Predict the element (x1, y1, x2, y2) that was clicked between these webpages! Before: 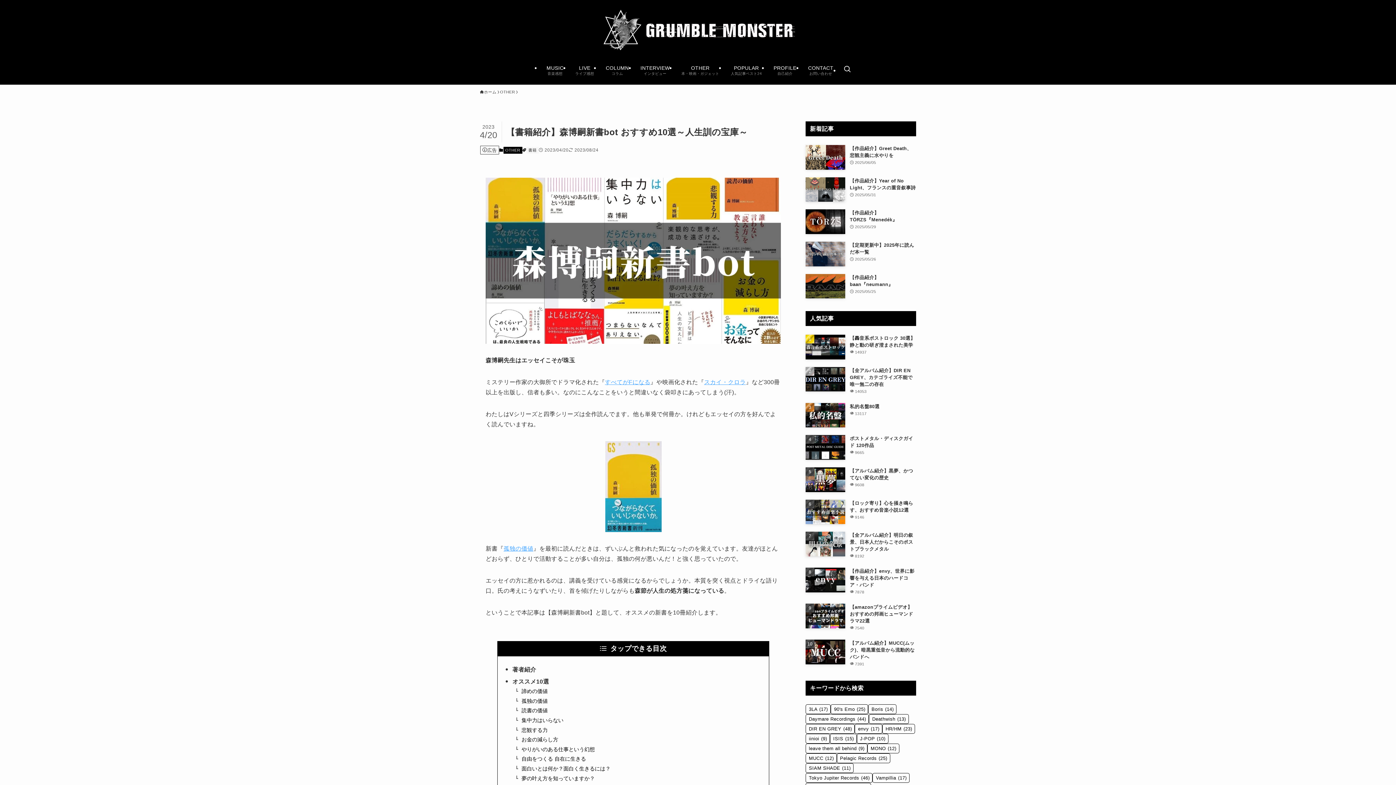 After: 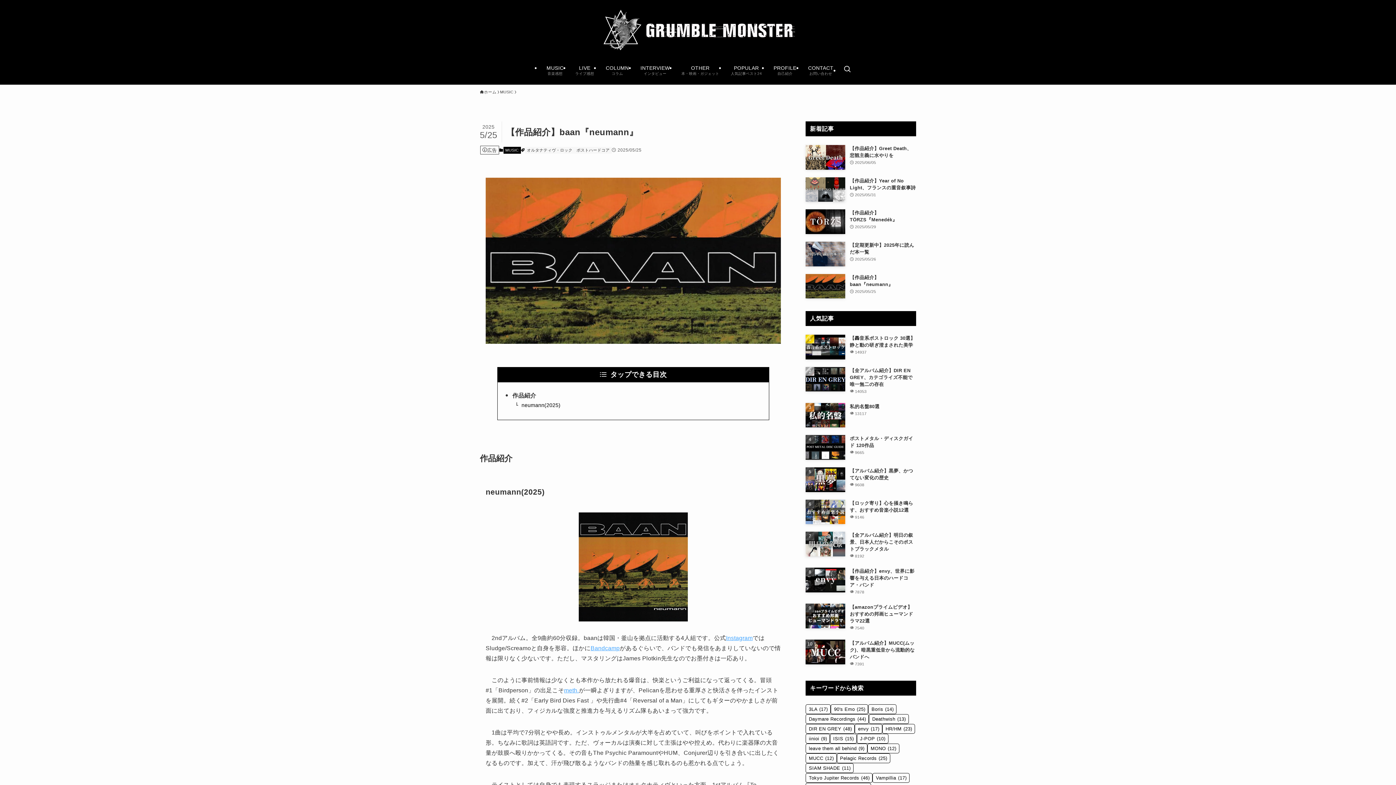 Action: label: 【作品紹介】baan『neumann』
2025/05/25 bbox: (805, 274, 916, 298)